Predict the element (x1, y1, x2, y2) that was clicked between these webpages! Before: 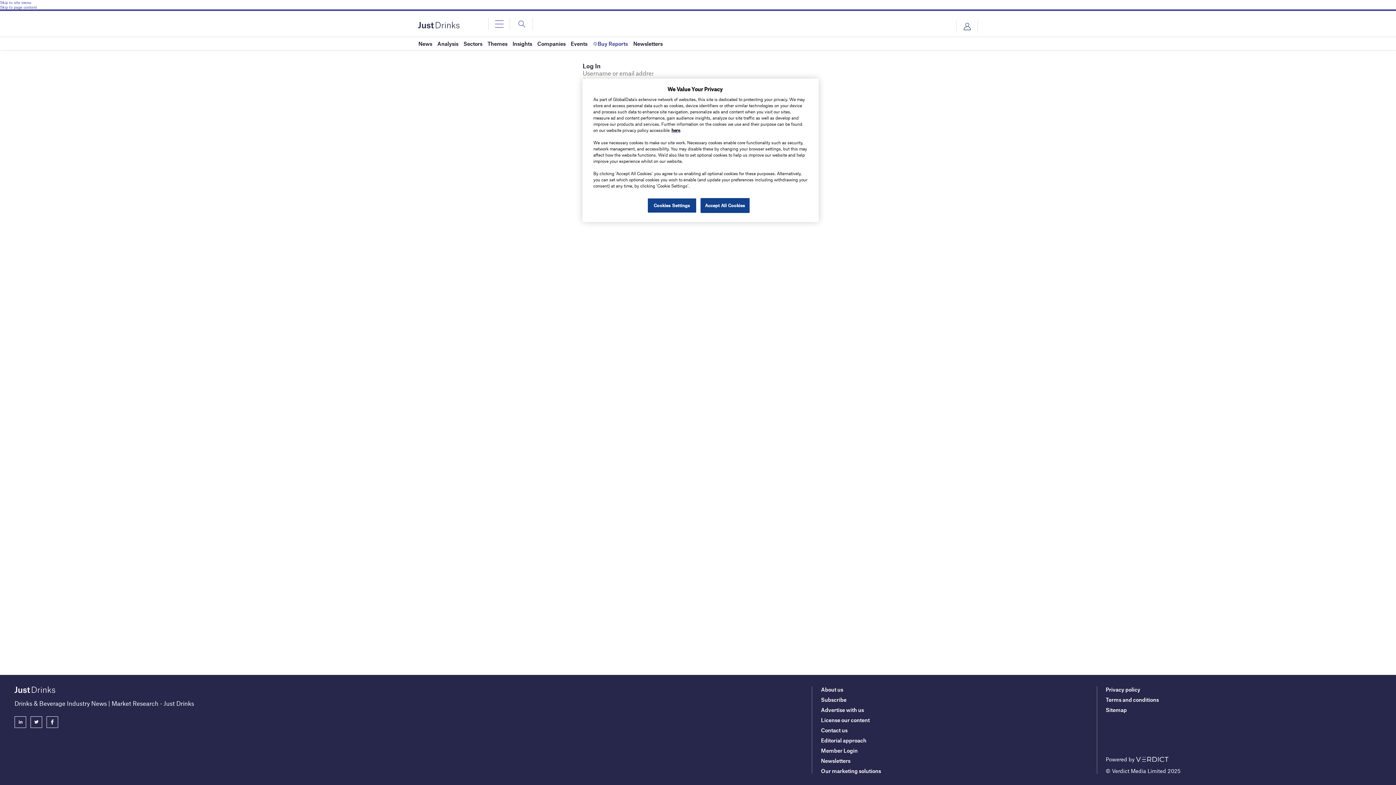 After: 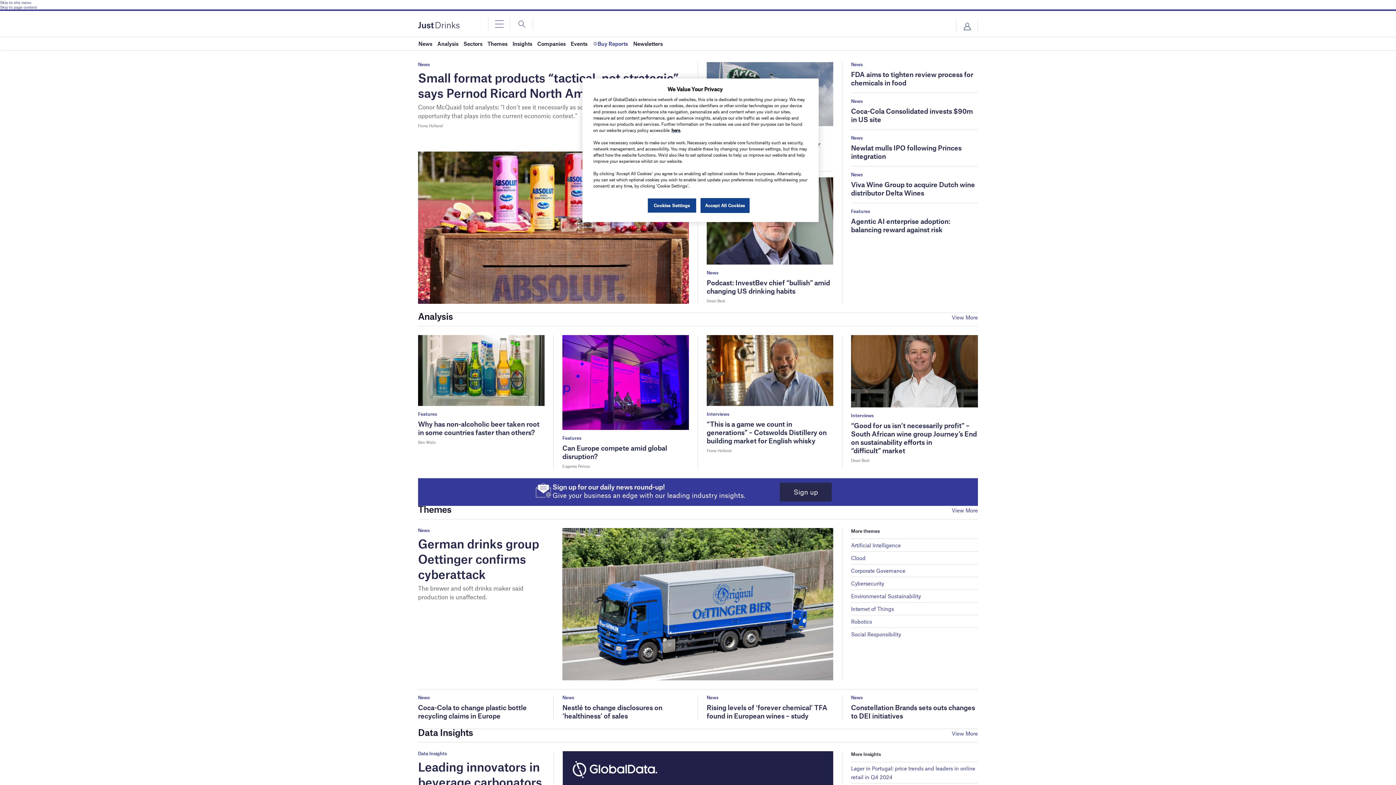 Action: bbox: (418, 22, 459, 26)